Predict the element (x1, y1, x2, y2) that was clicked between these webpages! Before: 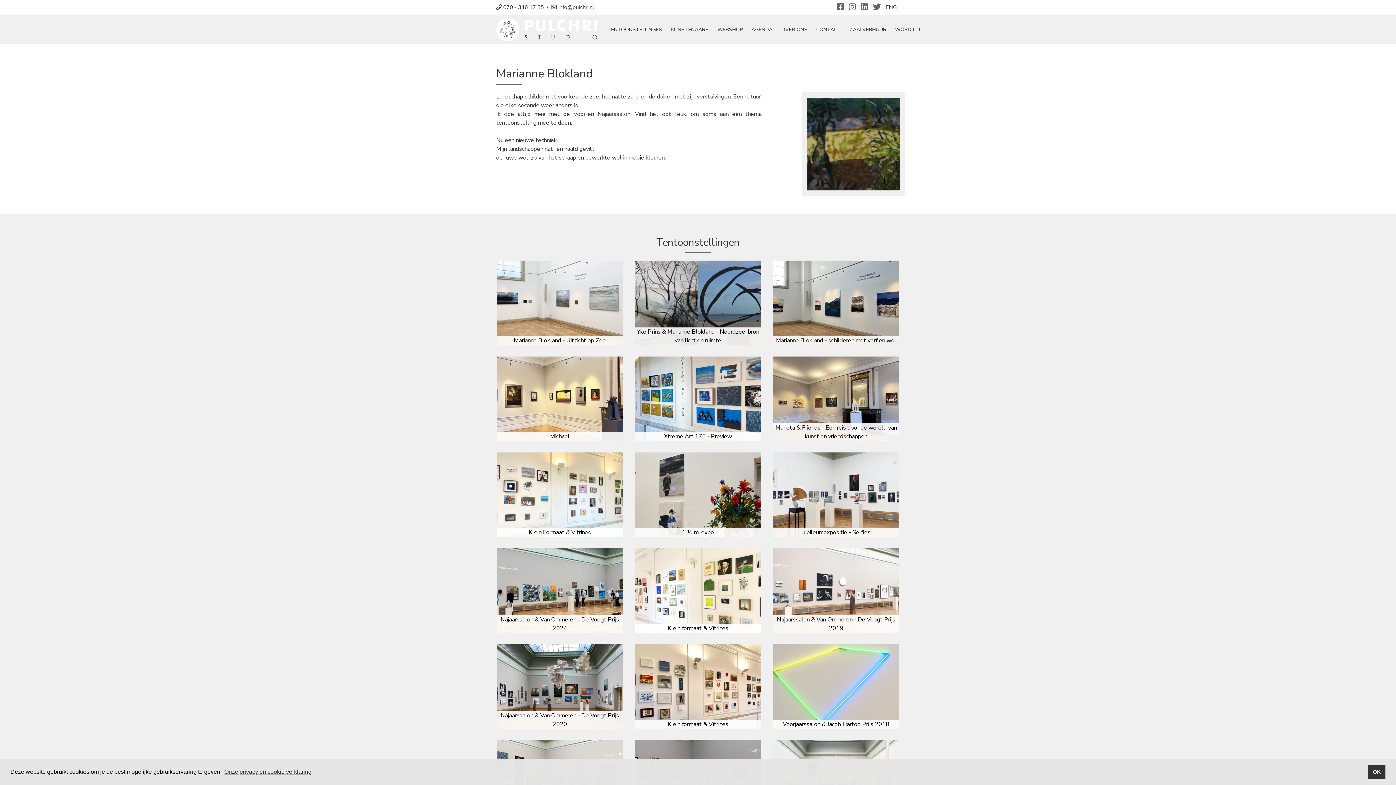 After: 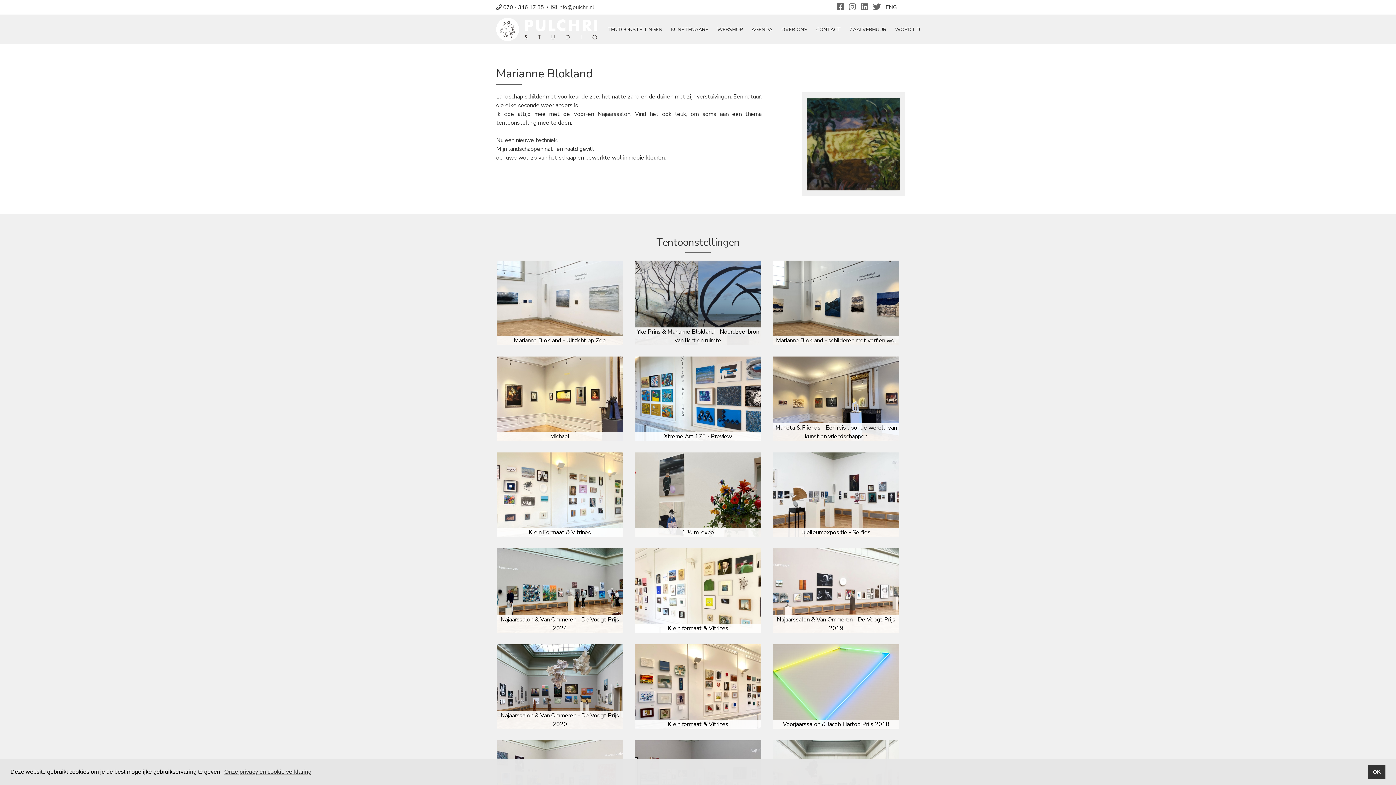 Action: bbox: (847, 4, 857, 11)